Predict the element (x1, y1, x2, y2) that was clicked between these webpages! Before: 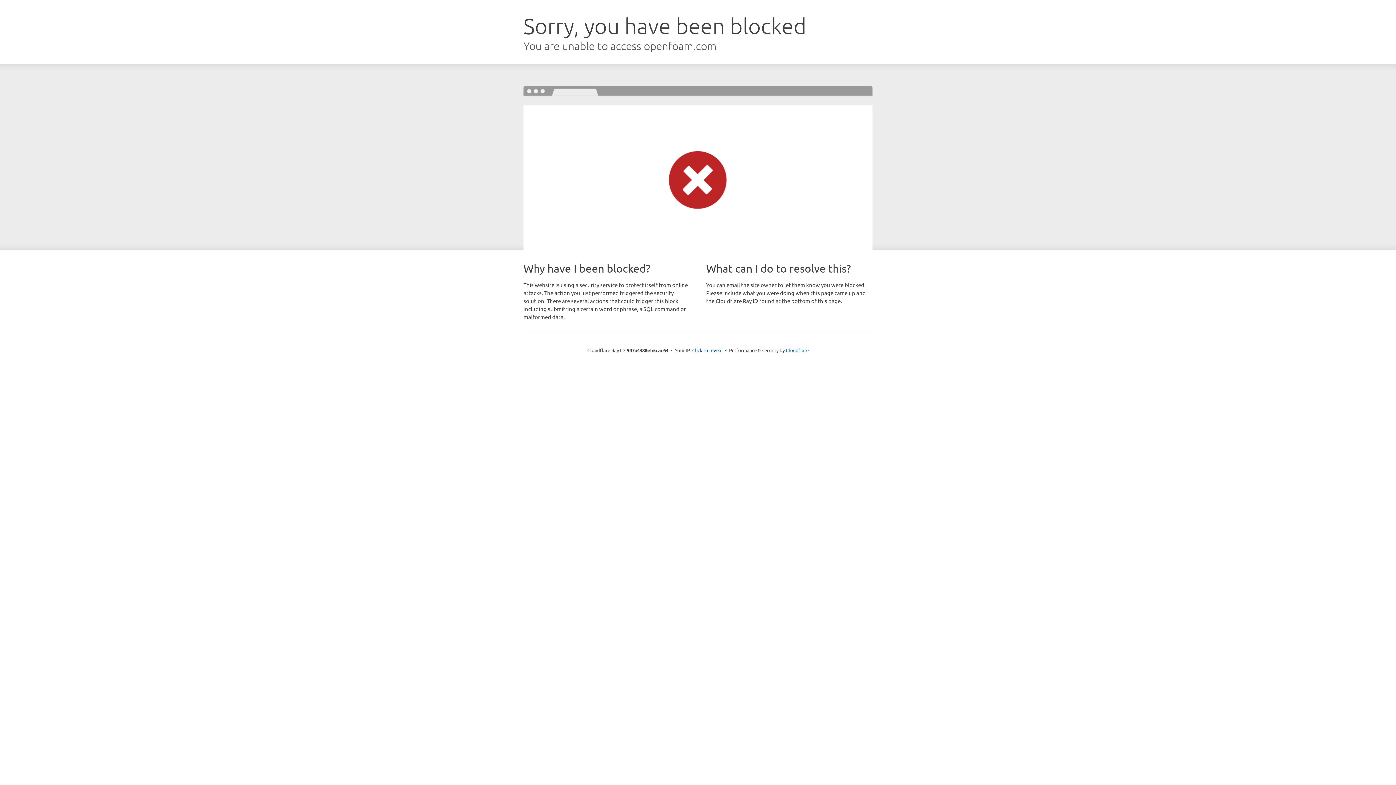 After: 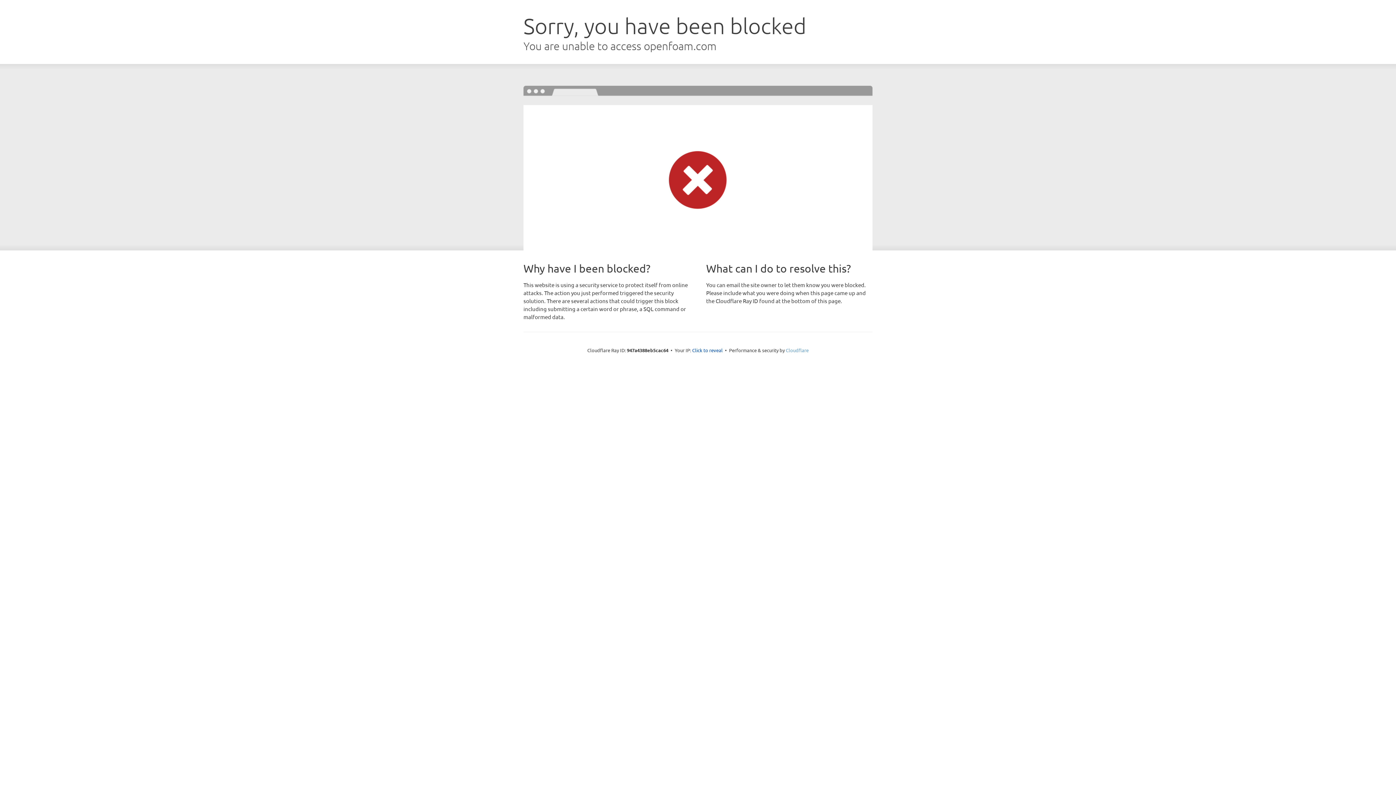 Action: bbox: (786, 347, 808, 353) label: Cloudflare